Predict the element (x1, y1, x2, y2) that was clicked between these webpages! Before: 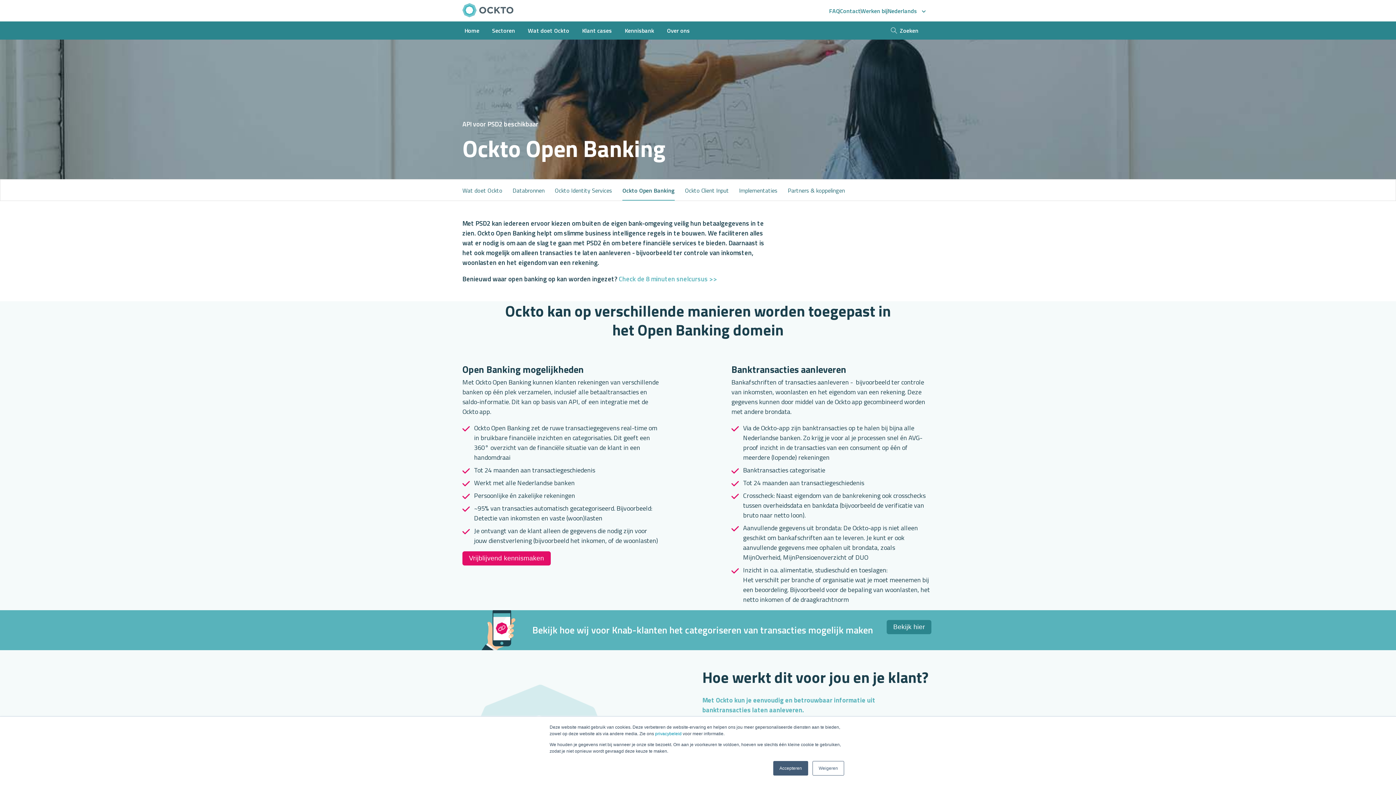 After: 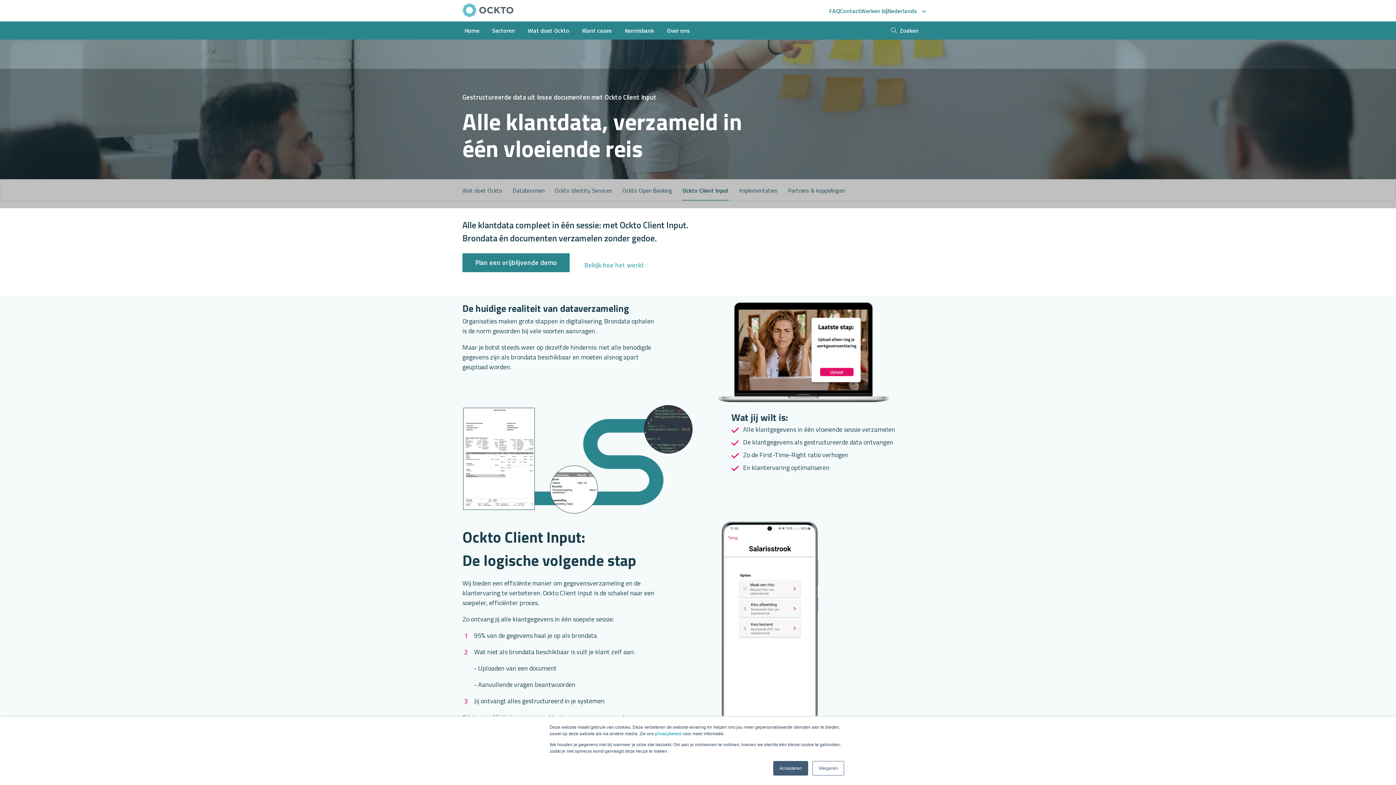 Action: label: Ockto Client Input bbox: (685, 186, 729, 199)